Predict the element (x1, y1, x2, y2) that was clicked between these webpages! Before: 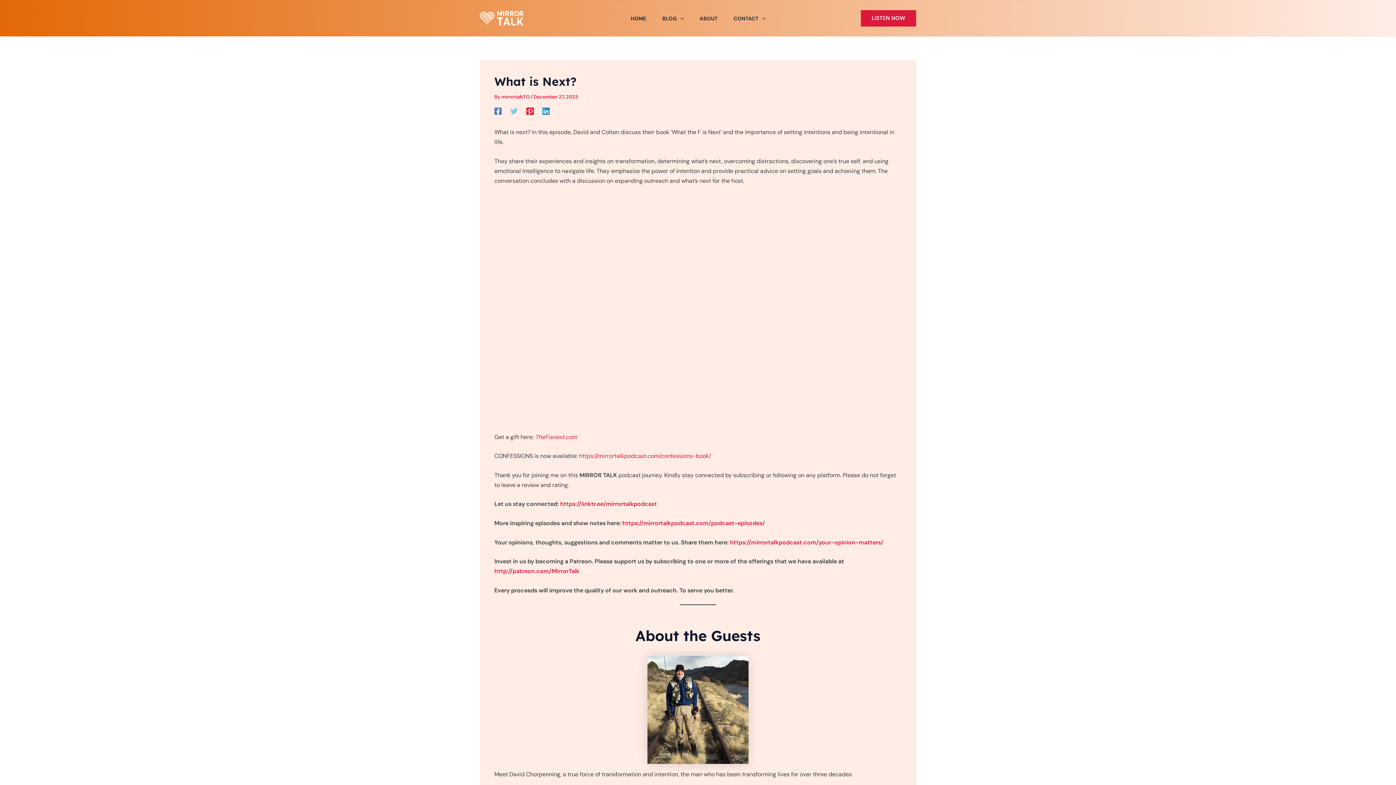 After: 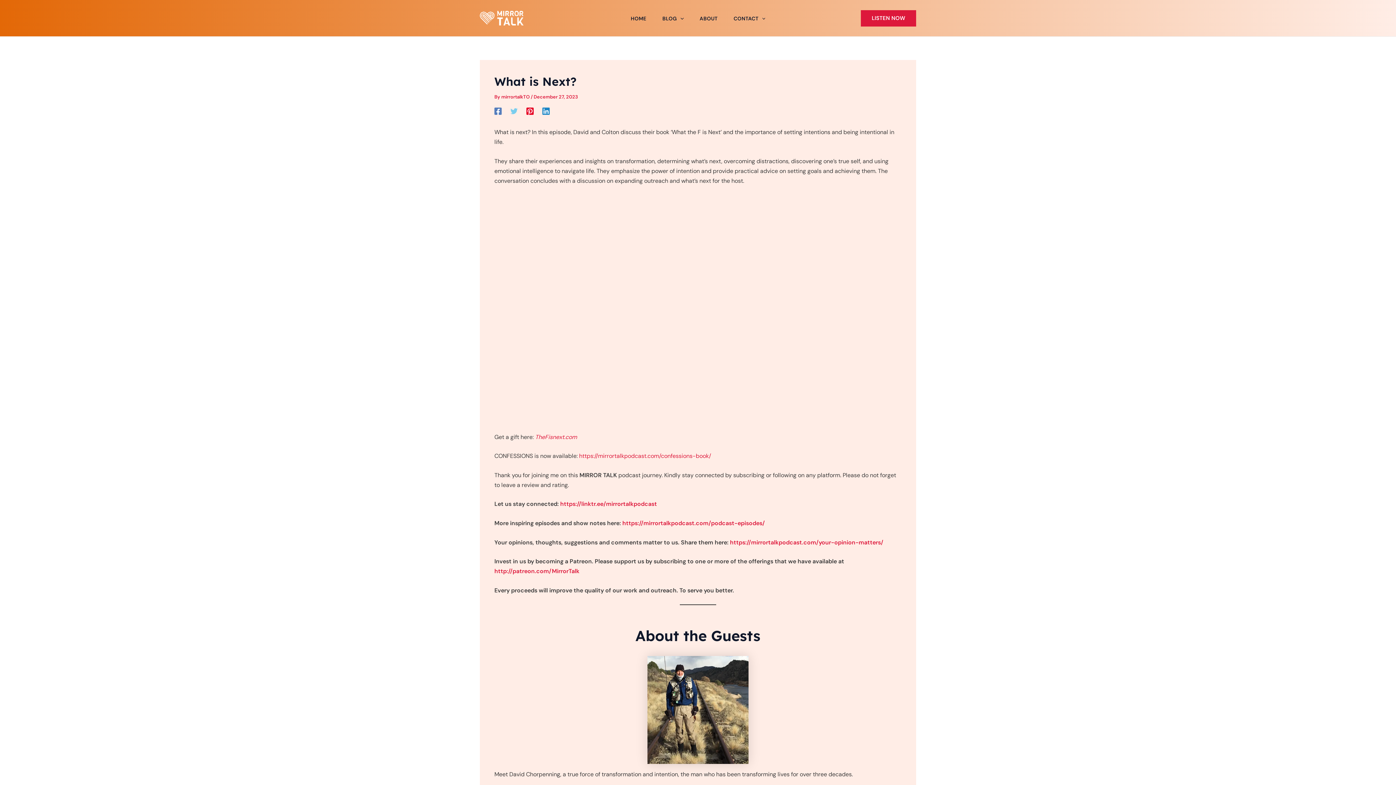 Action: label: Facebook bbox: (494, 106, 501, 114)